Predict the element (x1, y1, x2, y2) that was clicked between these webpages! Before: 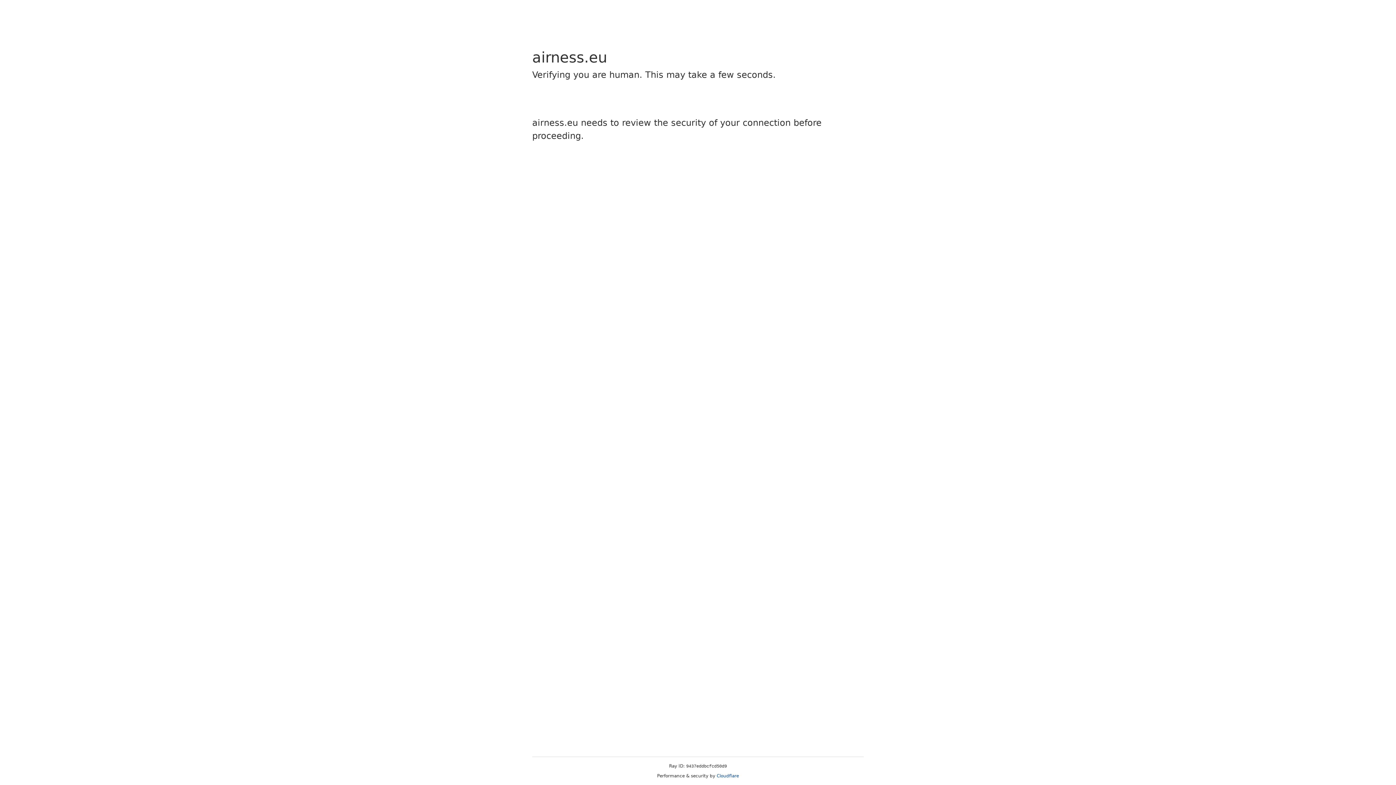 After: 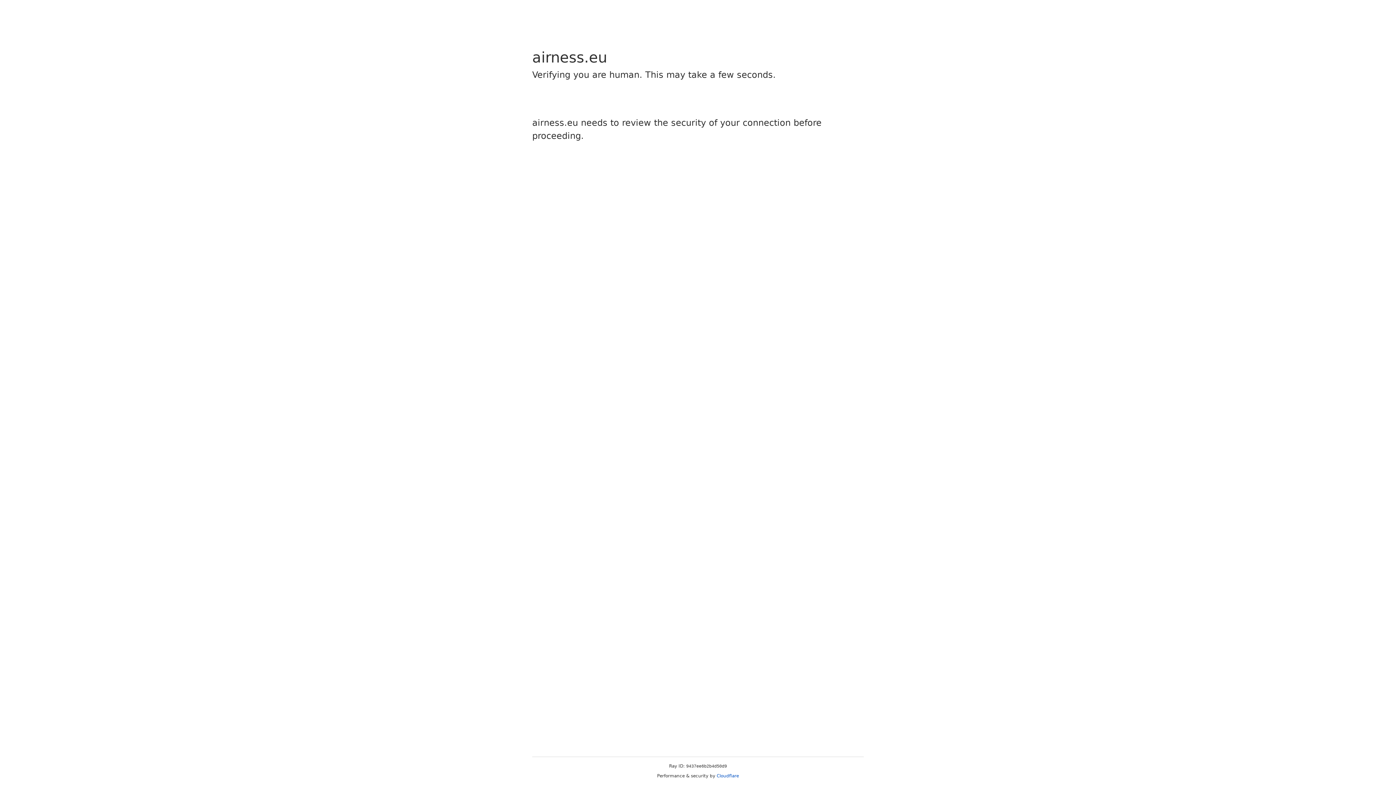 Action: label: Cloudflare bbox: (716, 773, 739, 778)